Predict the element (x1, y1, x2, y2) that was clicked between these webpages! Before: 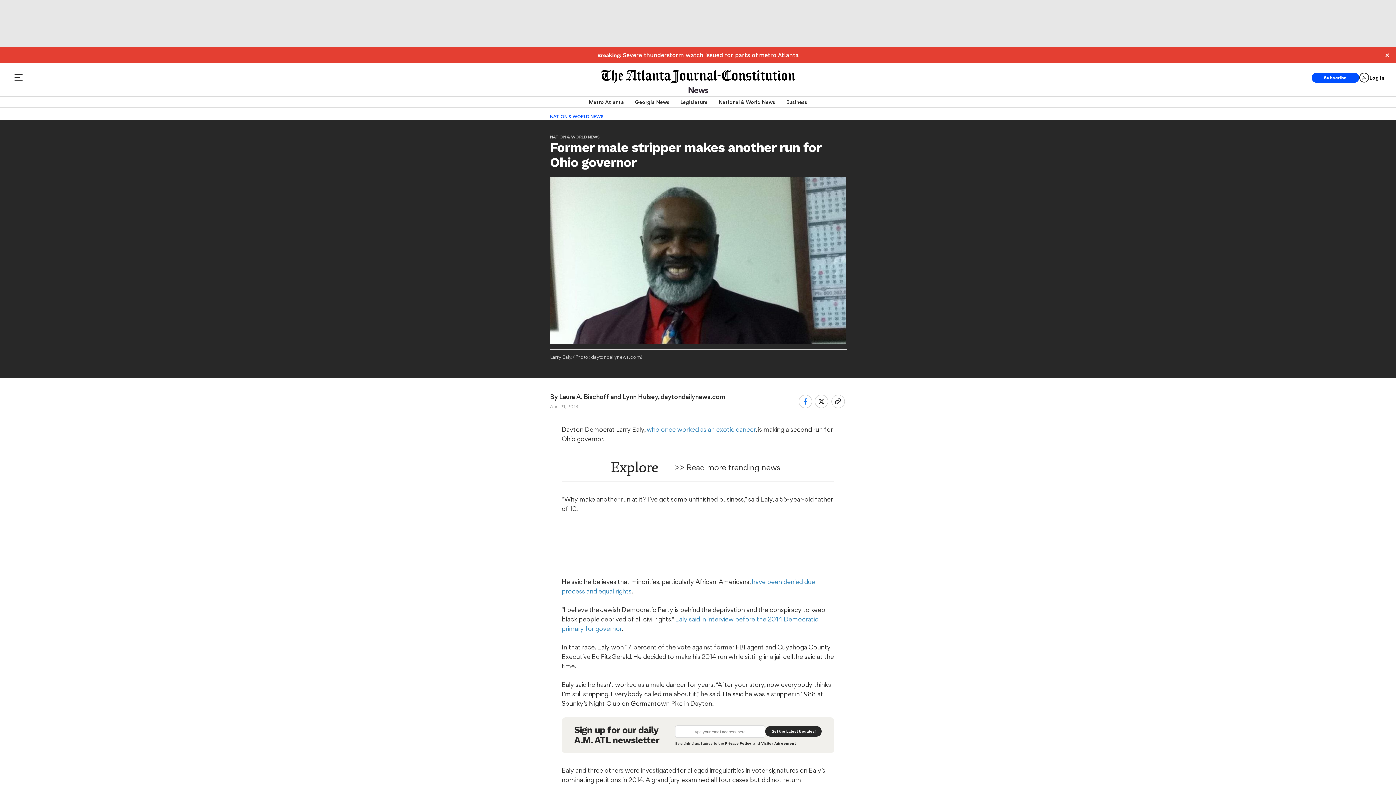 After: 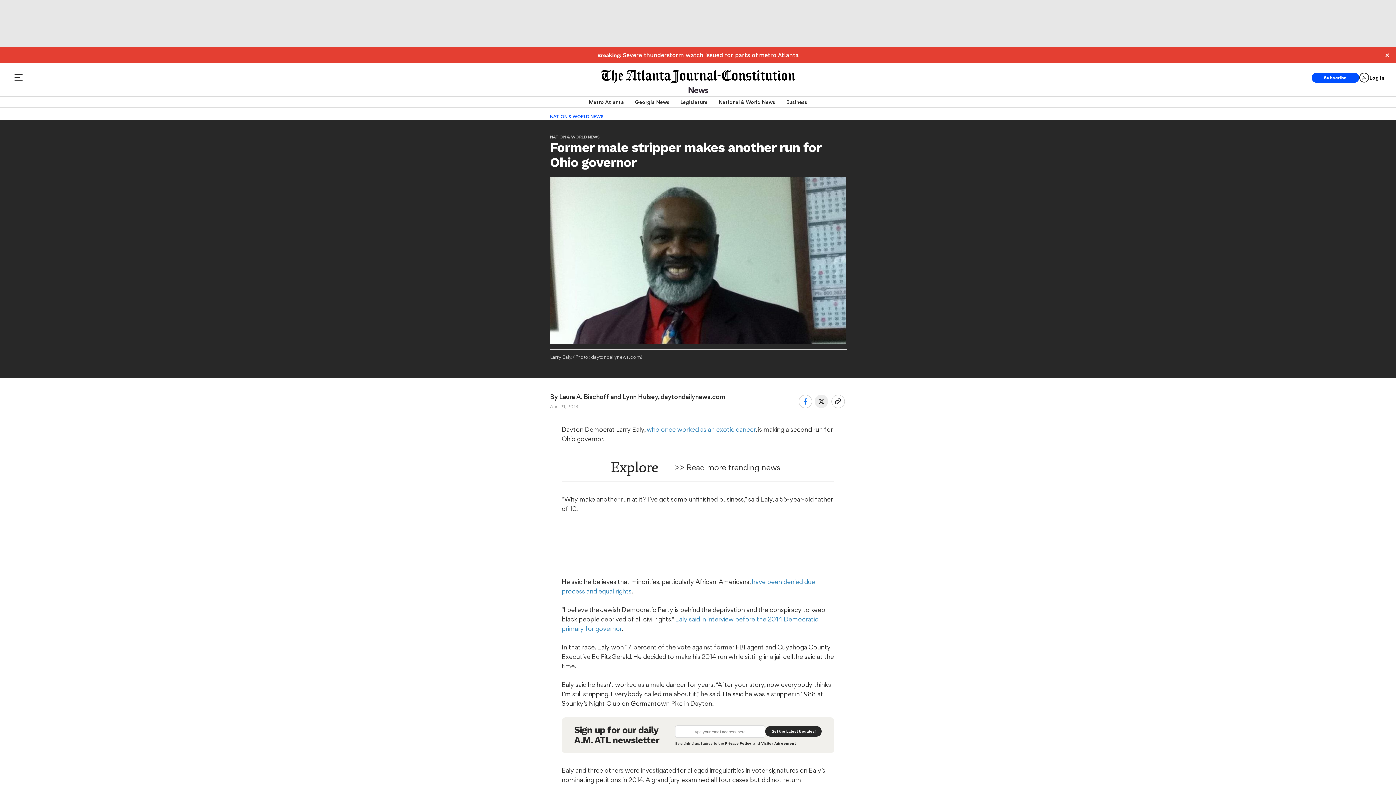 Action: bbox: (814, 394, 828, 408)